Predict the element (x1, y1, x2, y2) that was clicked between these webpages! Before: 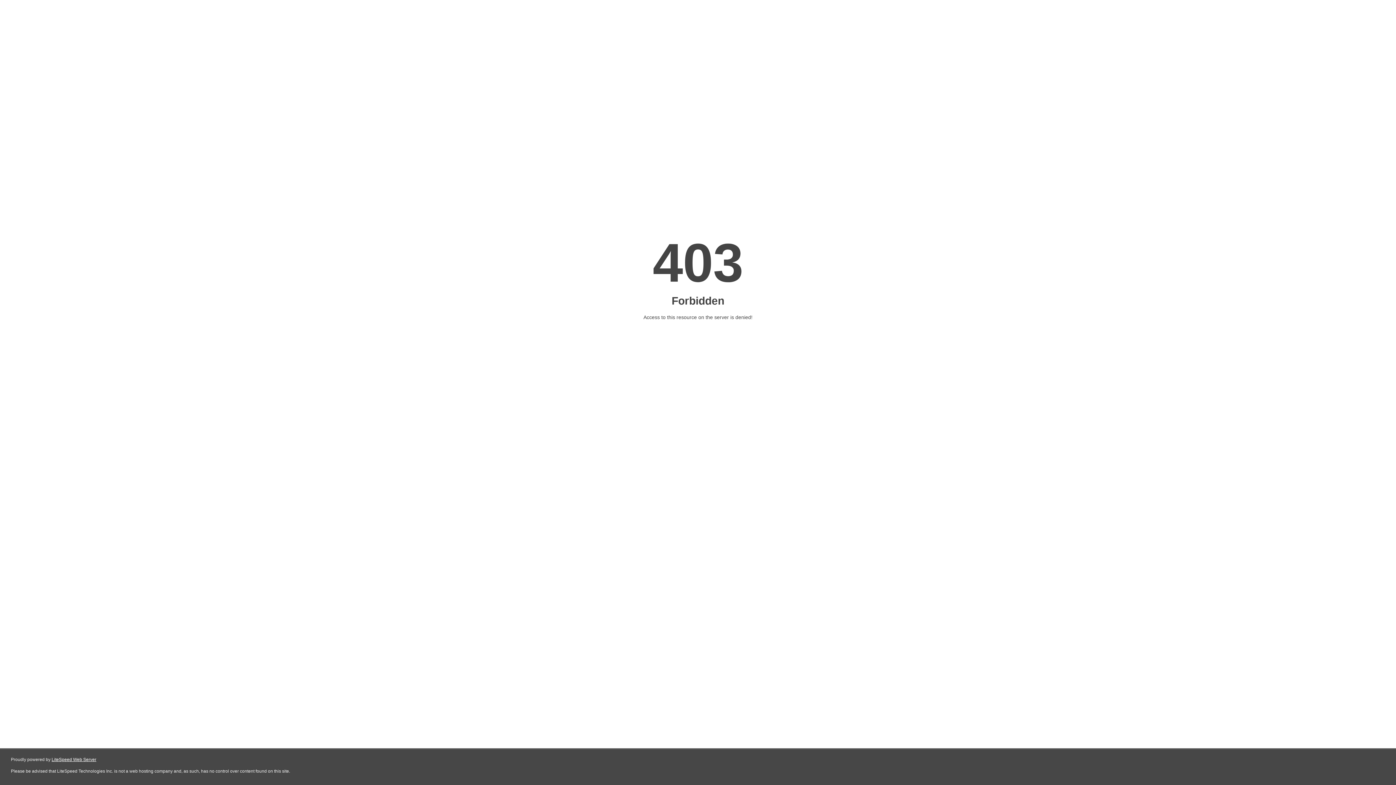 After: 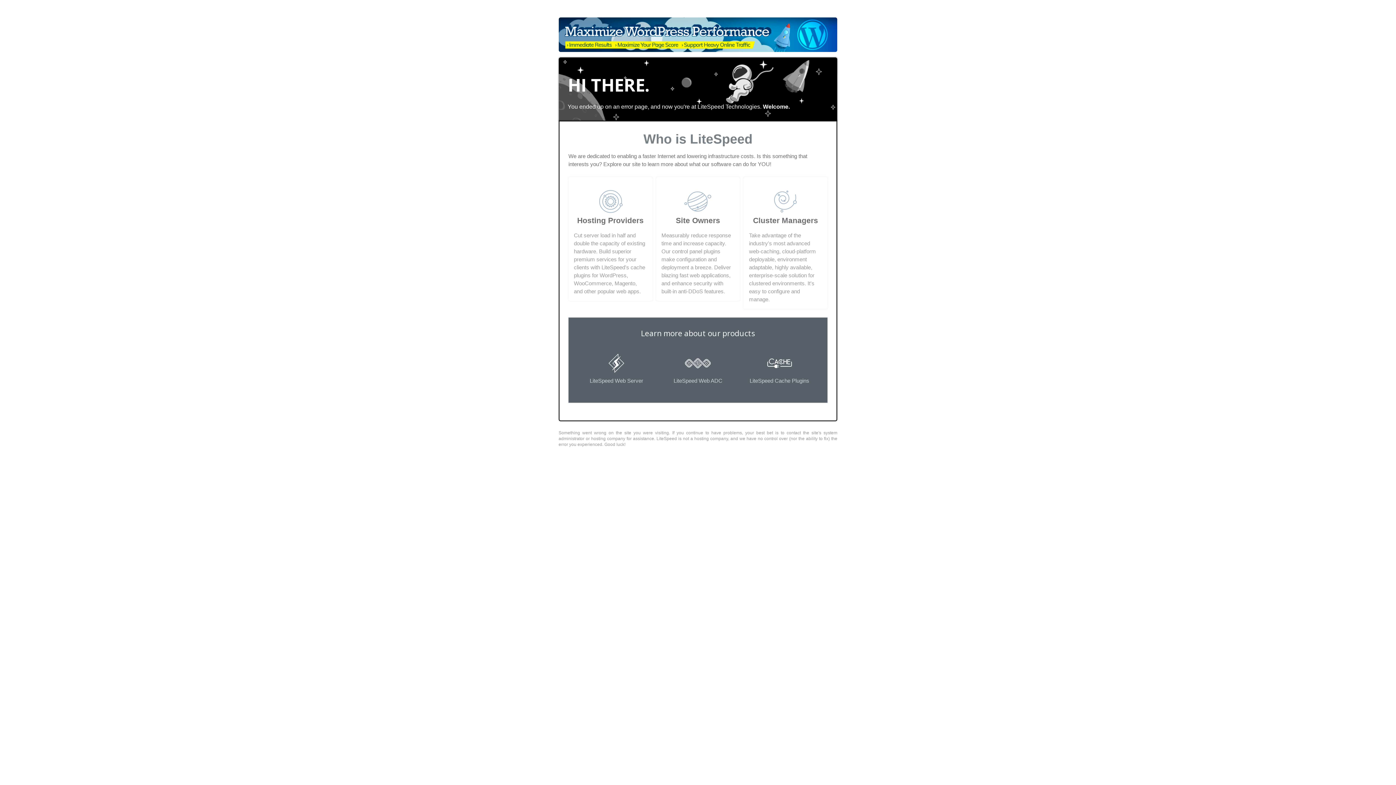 Action: bbox: (51, 757, 96, 762) label: LiteSpeed Web Server